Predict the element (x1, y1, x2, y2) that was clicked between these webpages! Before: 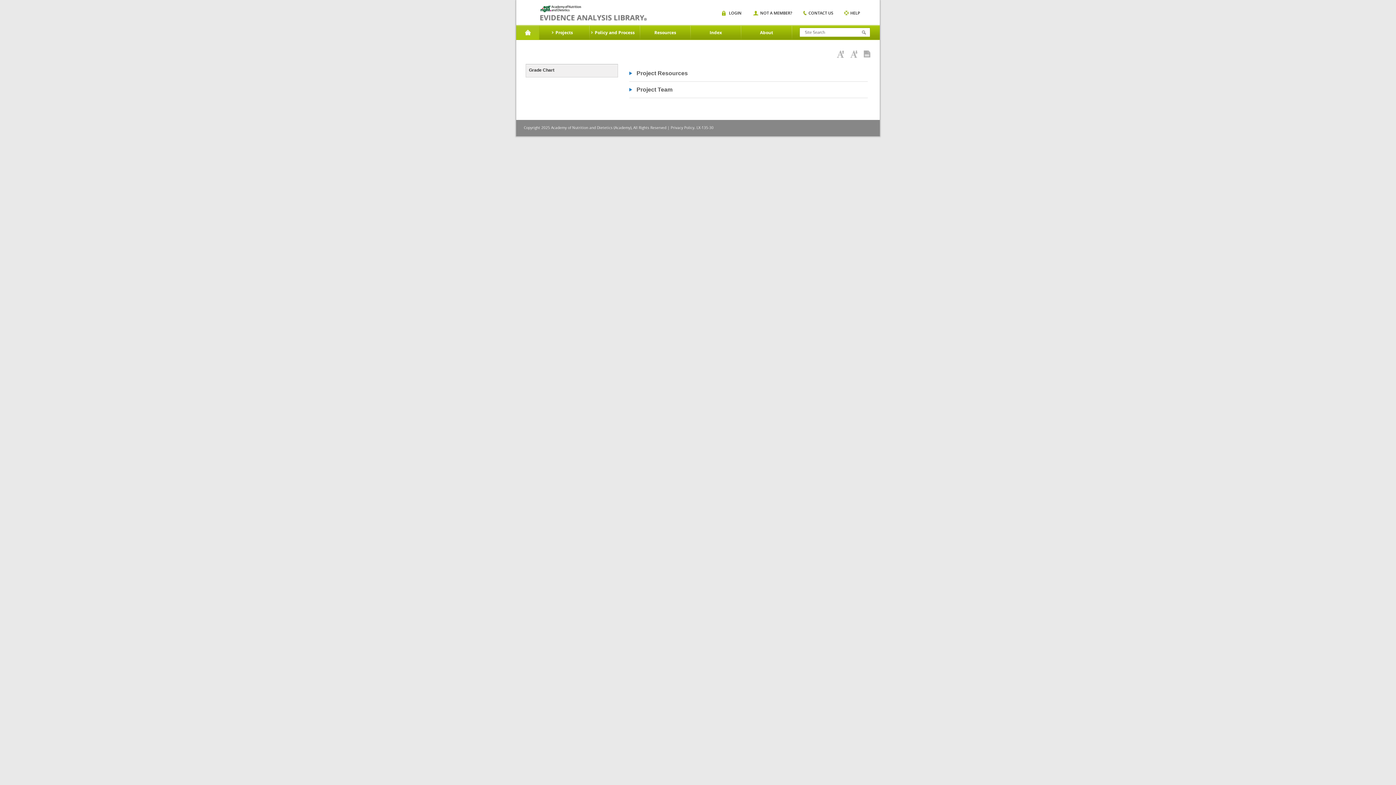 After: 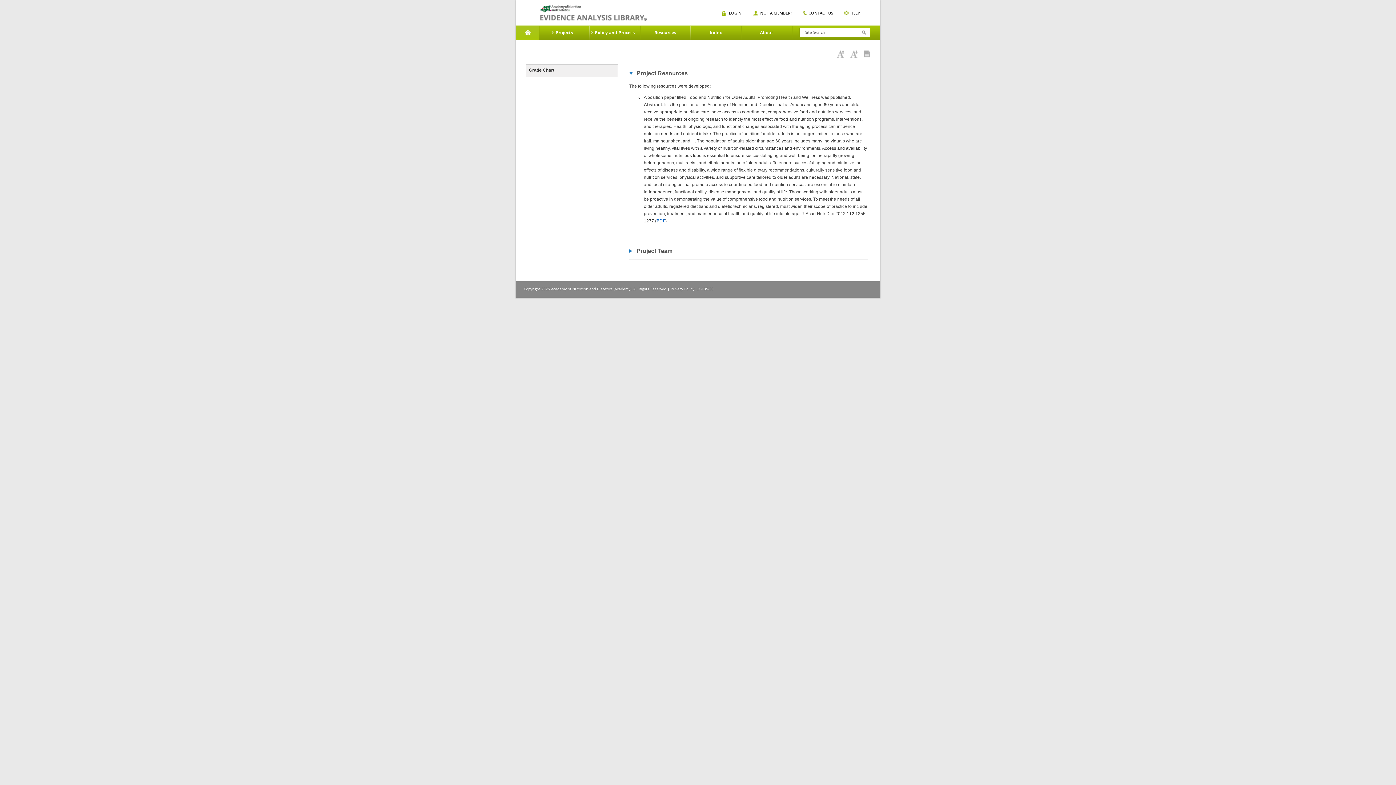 Action: label: Project Resources bbox: (629, 69, 688, 77)